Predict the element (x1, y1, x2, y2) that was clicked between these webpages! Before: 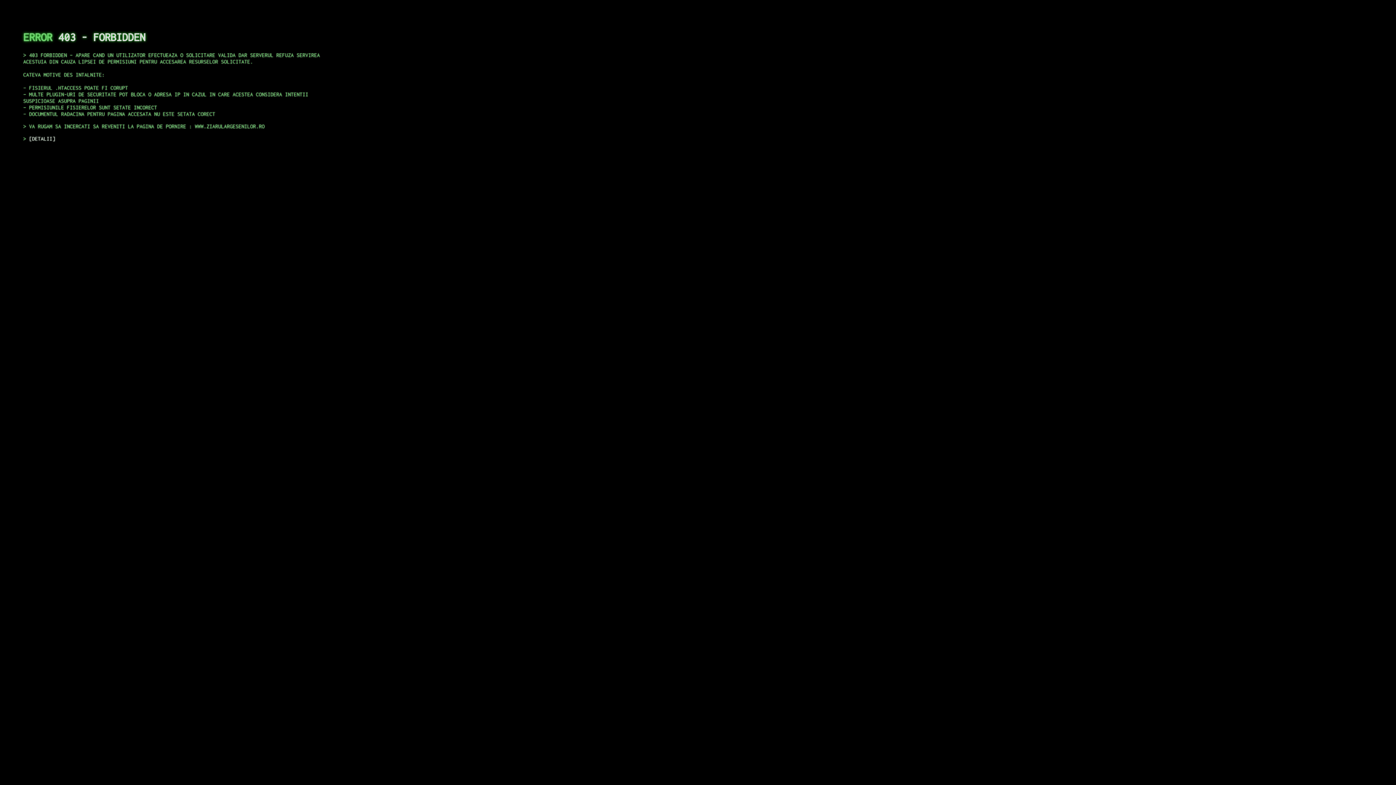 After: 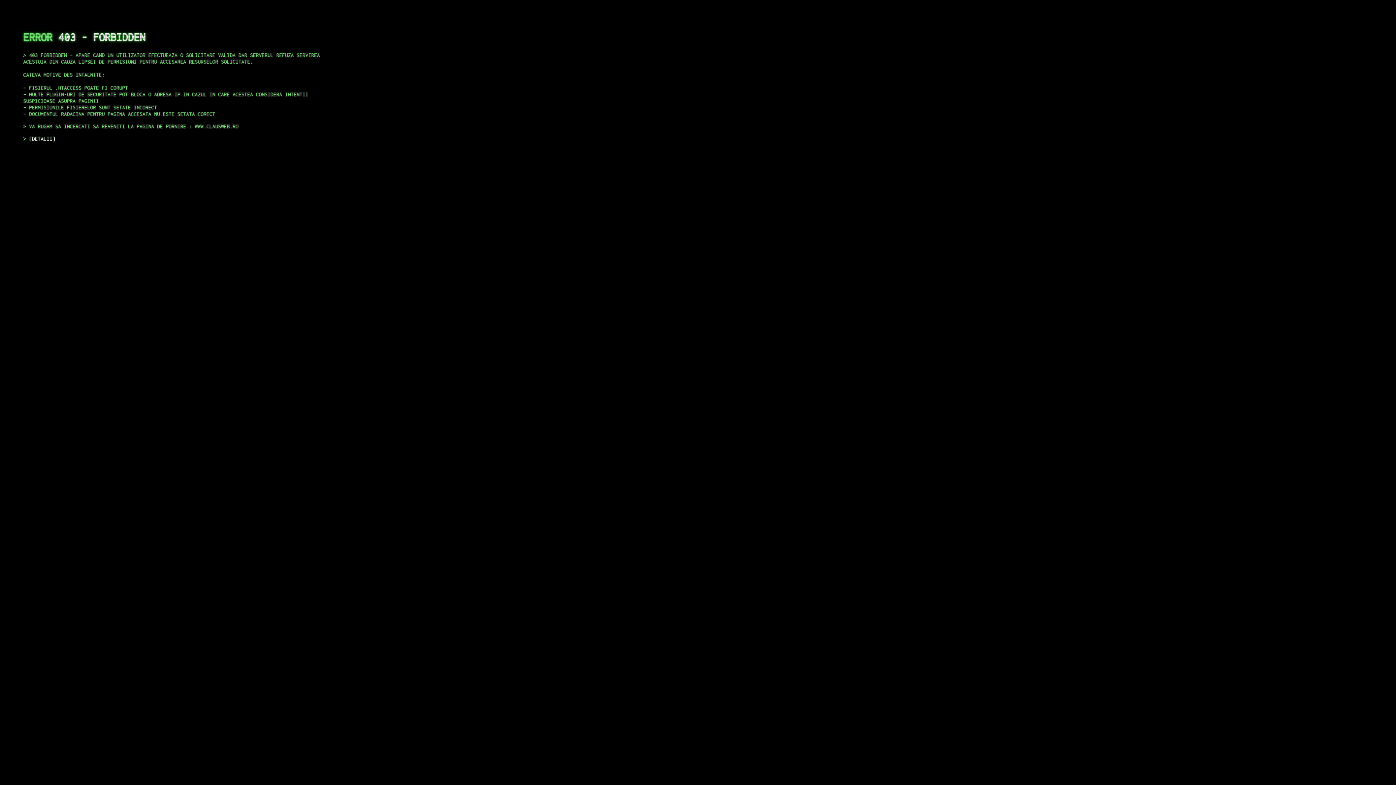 Action: bbox: (29, 135, 55, 141) label: DETALII